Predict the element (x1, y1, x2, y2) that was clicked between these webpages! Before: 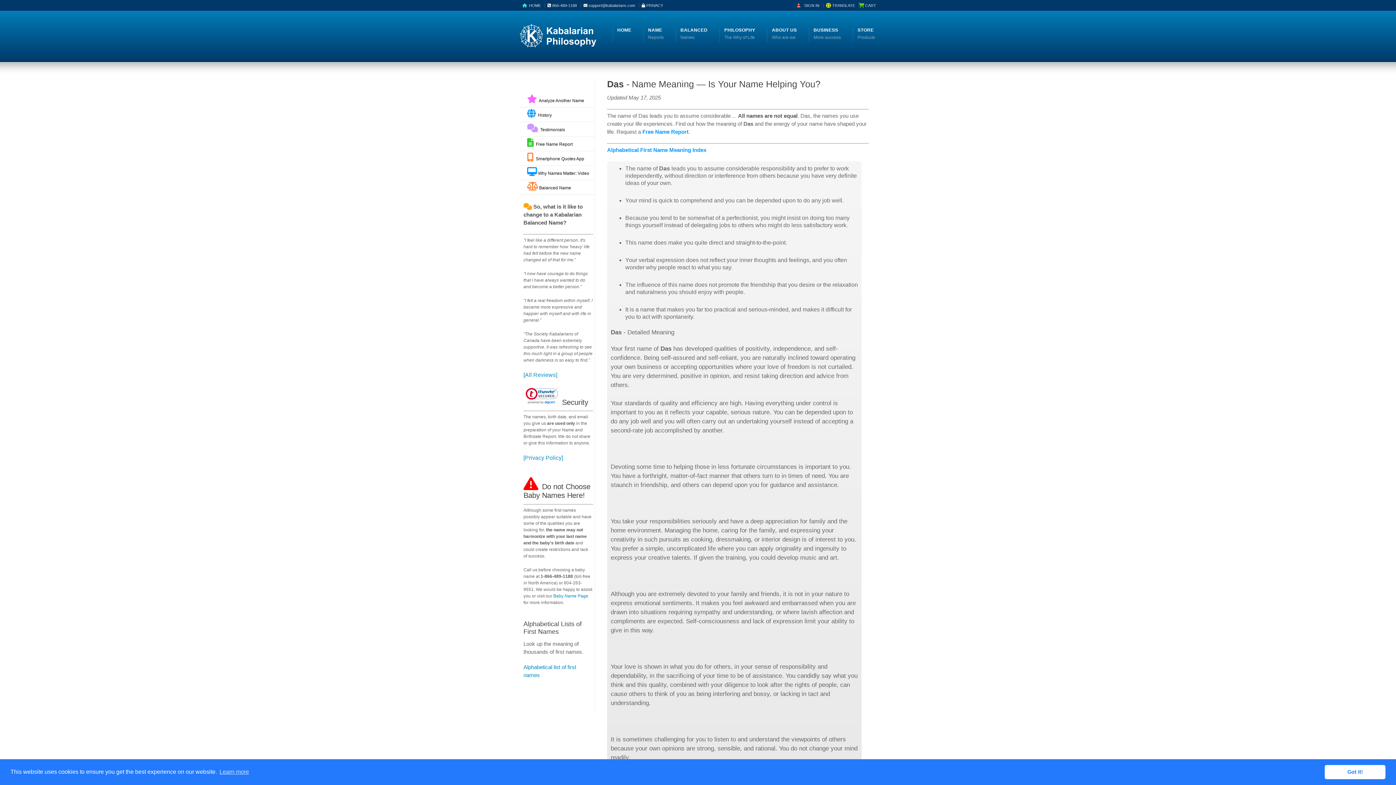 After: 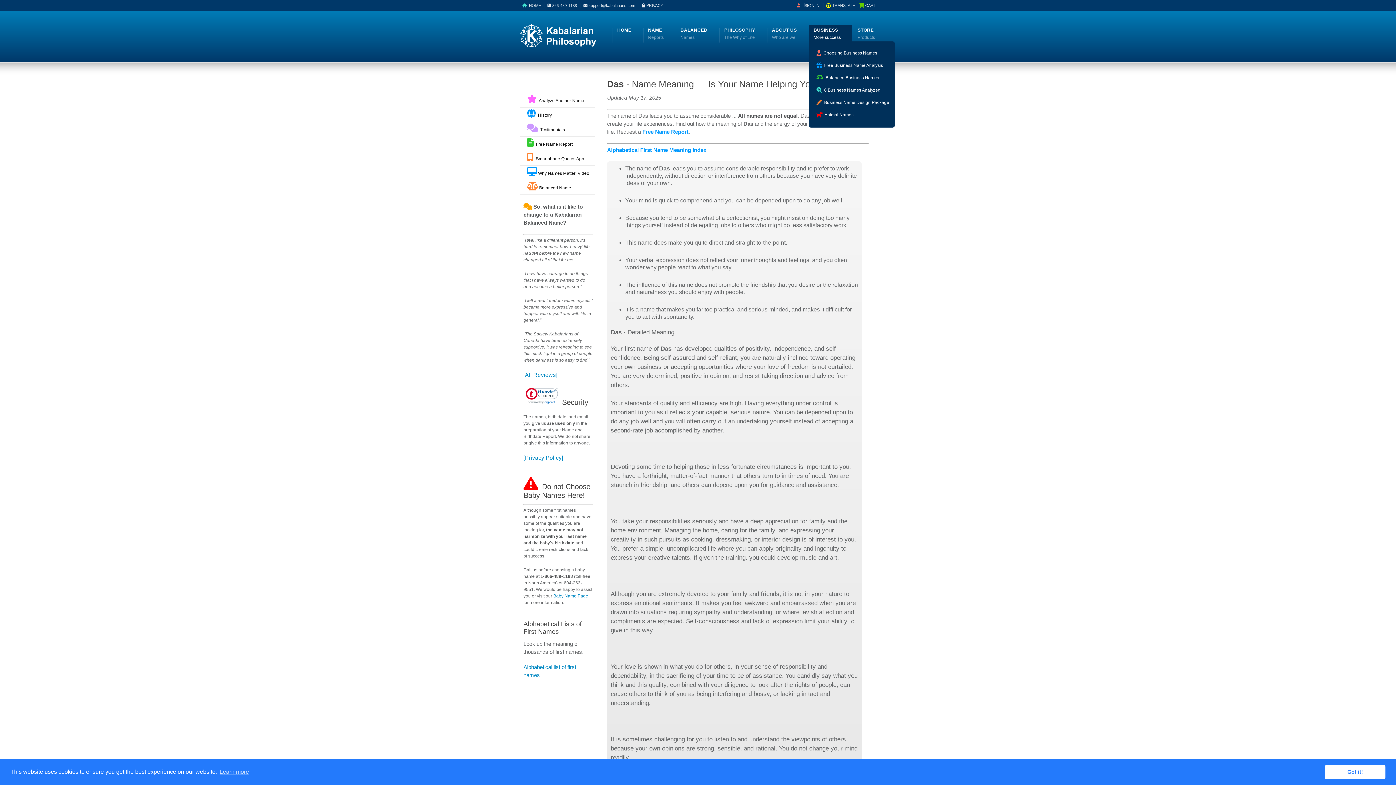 Action: bbox: (813, 26, 841, 41) label: BUSINESS
More success